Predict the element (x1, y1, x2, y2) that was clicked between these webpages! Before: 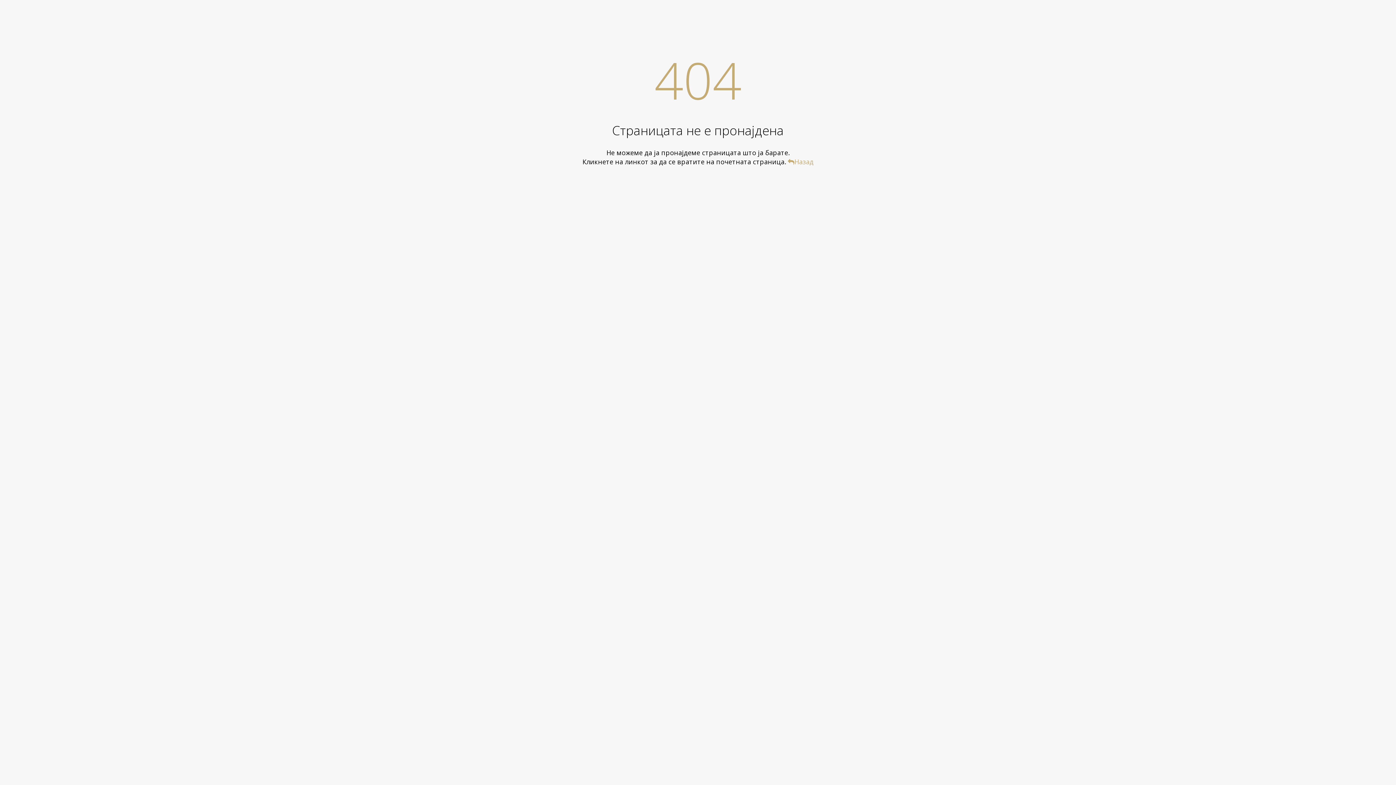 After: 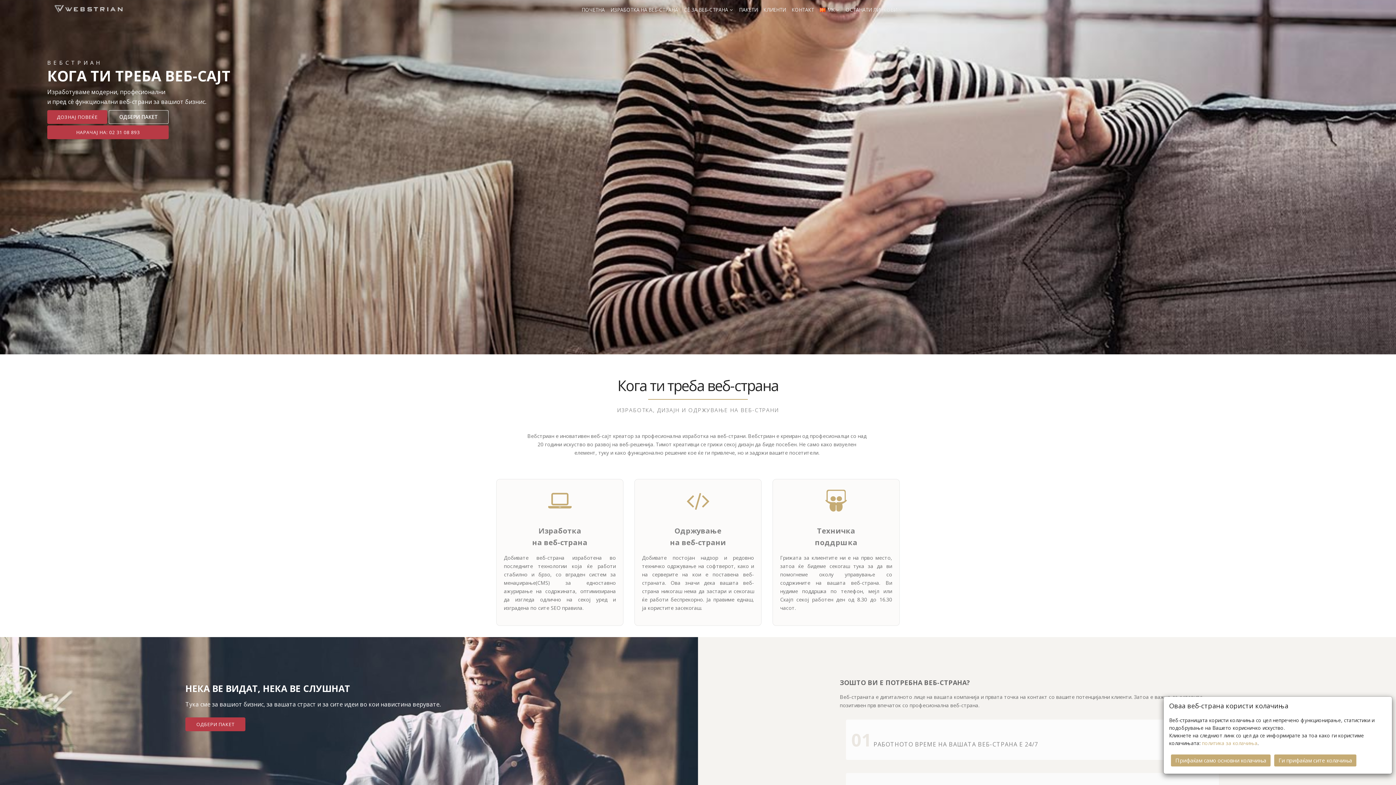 Action: label: Назад bbox: (788, 157, 813, 166)